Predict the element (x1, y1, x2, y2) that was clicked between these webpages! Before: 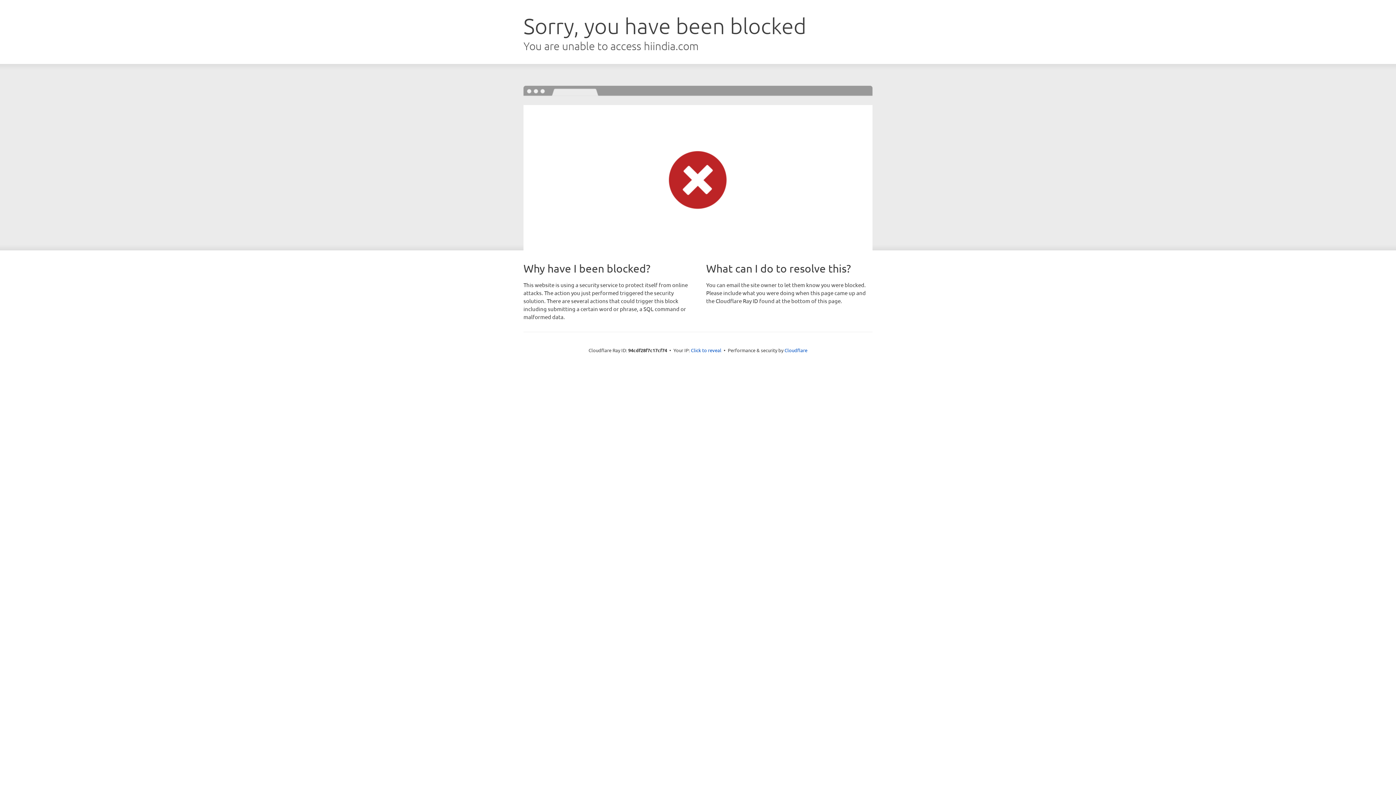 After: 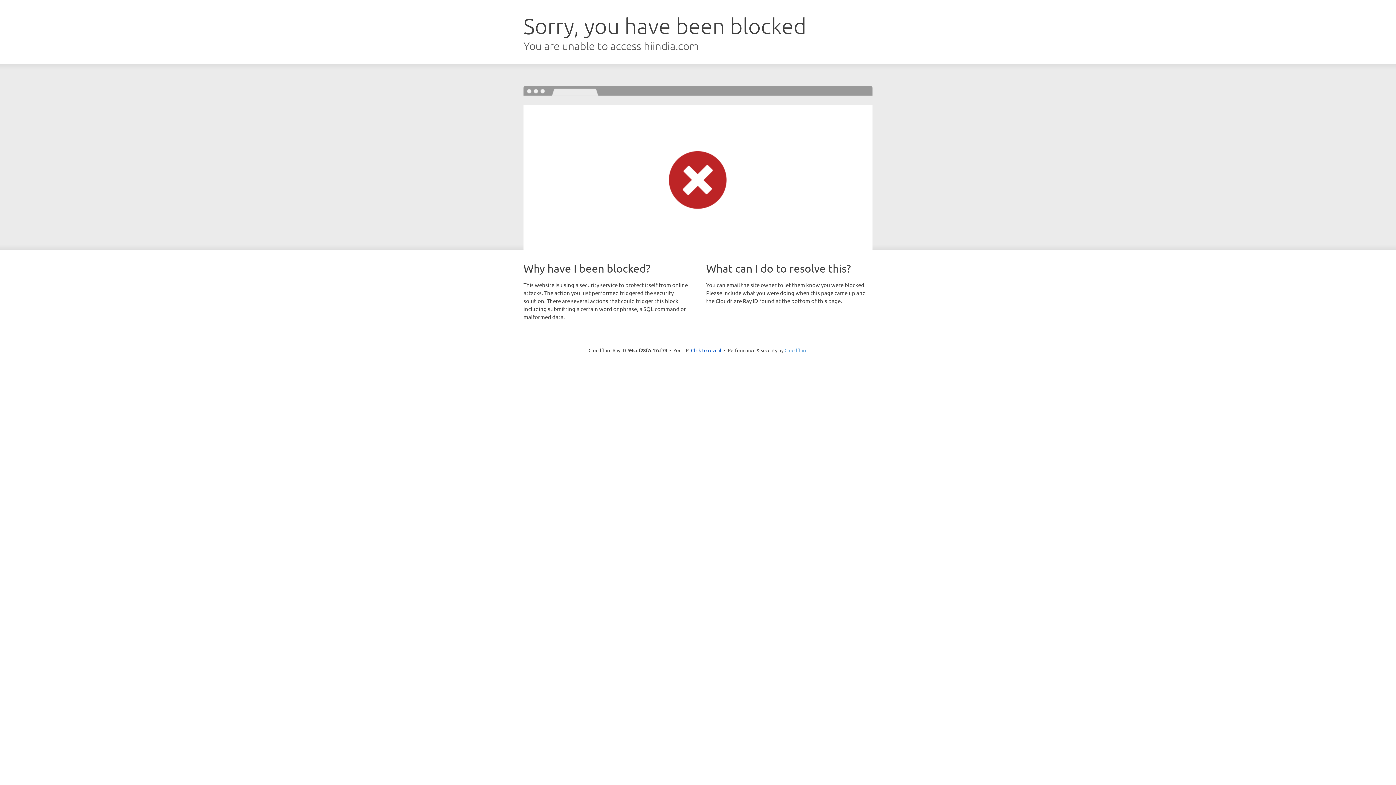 Action: bbox: (784, 347, 807, 353) label: Cloudflare